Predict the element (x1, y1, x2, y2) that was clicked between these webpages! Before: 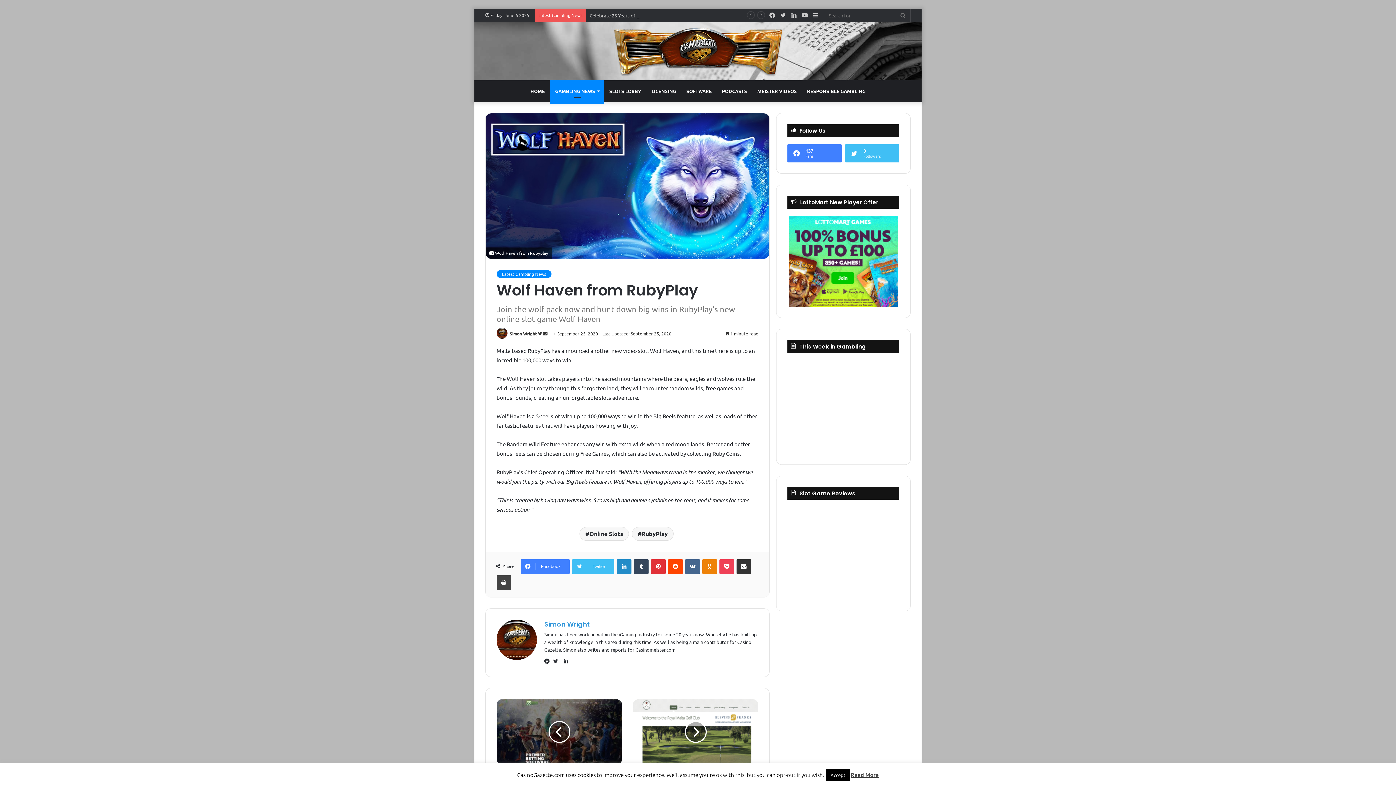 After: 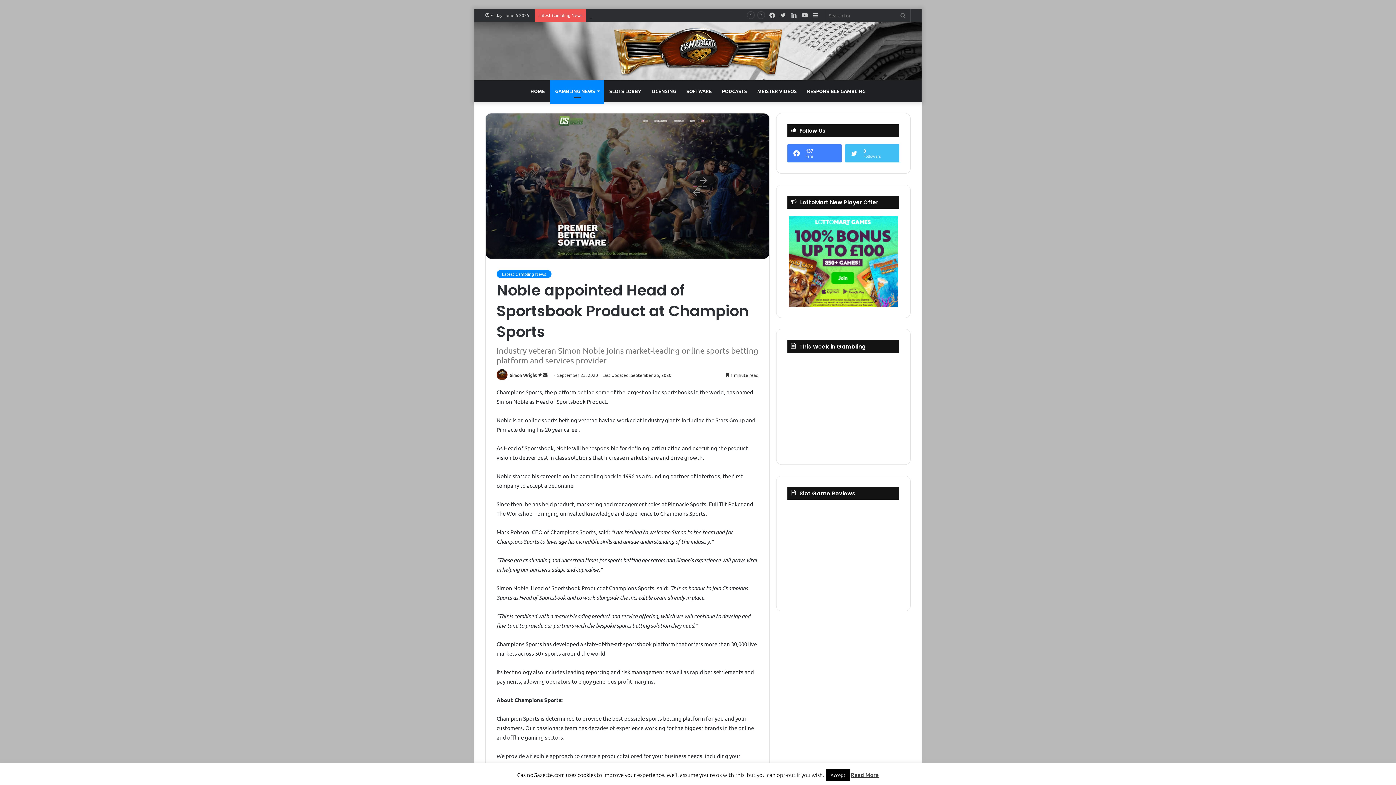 Action: label: Noble appointed Head of Sportsbook Product at Champion Sports bbox: (496, 765, 622, 792)